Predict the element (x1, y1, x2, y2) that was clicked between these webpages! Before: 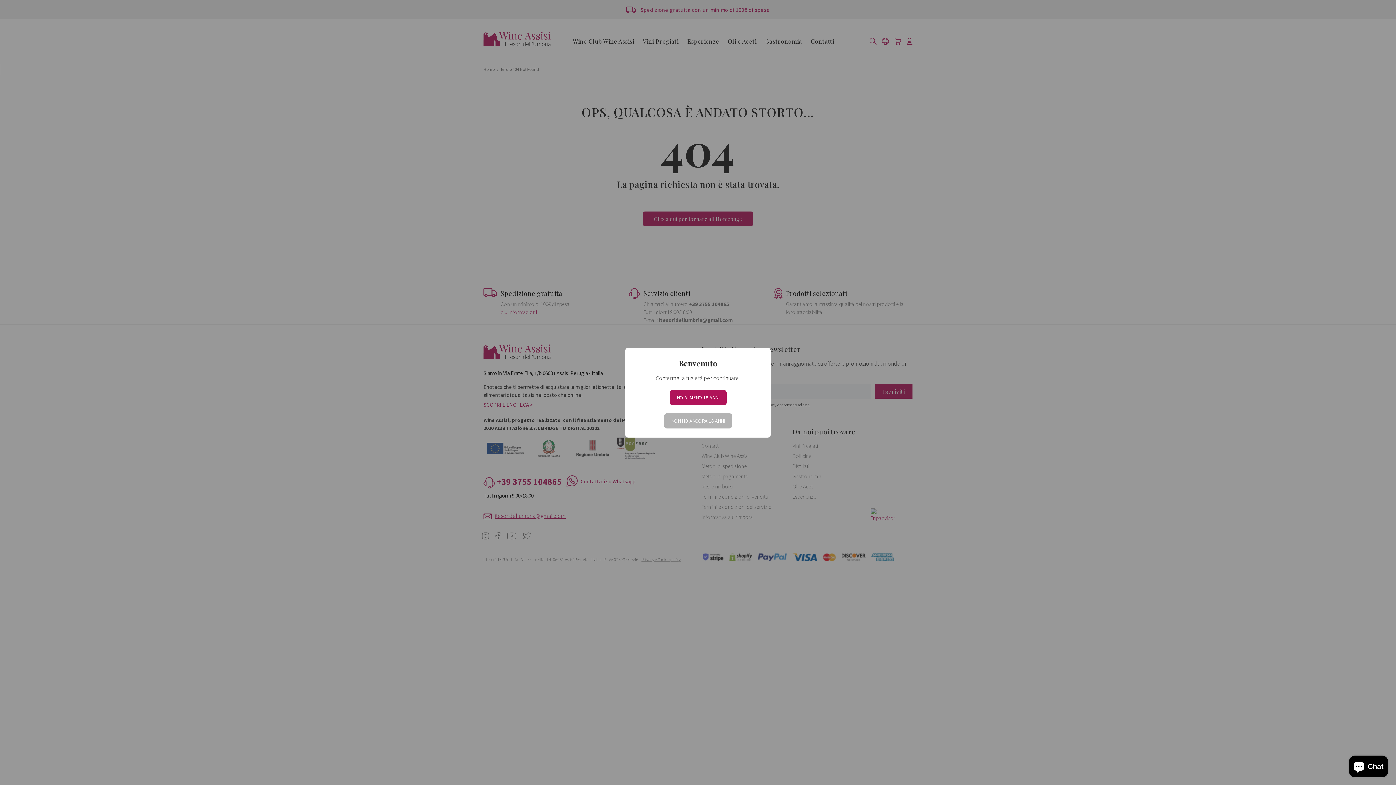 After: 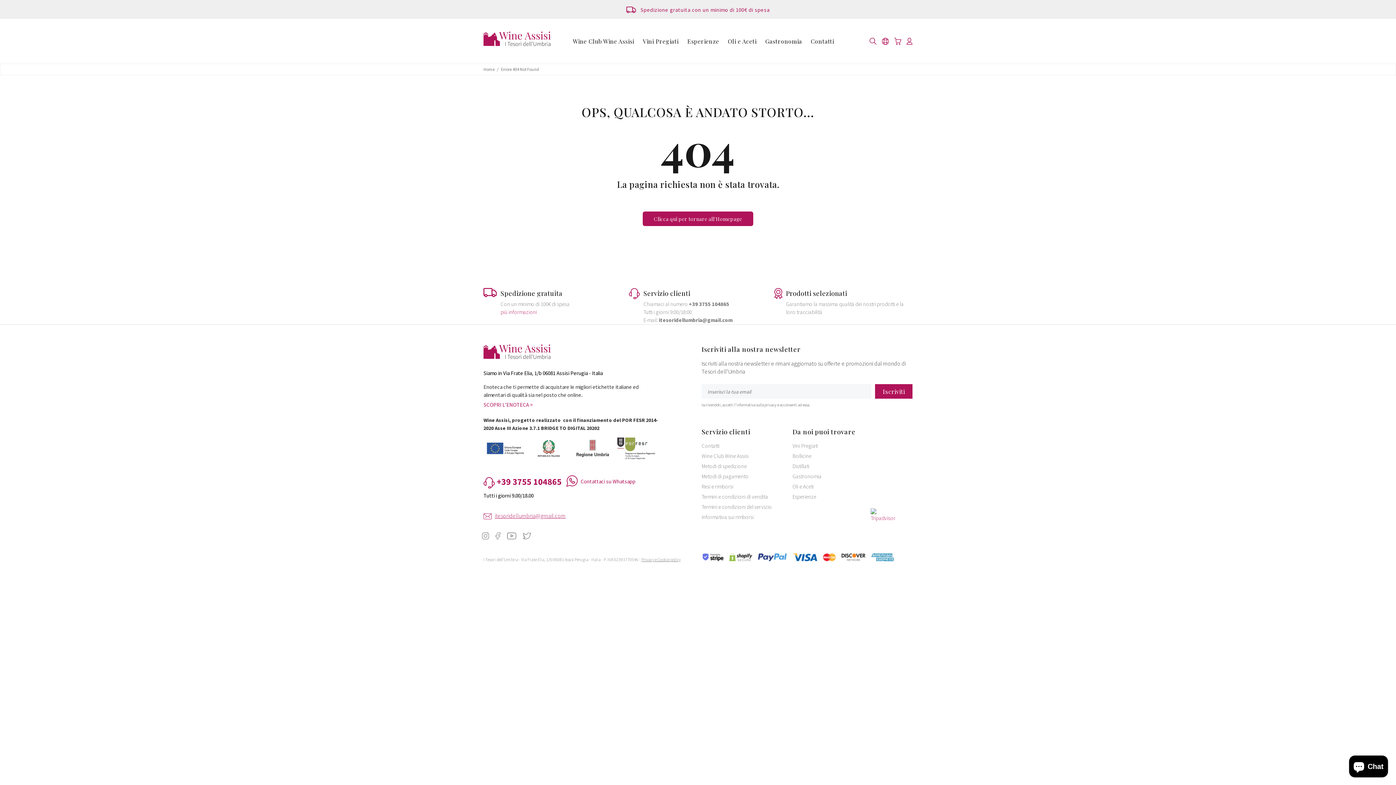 Action: bbox: (669, 390, 726, 405) label: HO ALMENO 18 ANNI